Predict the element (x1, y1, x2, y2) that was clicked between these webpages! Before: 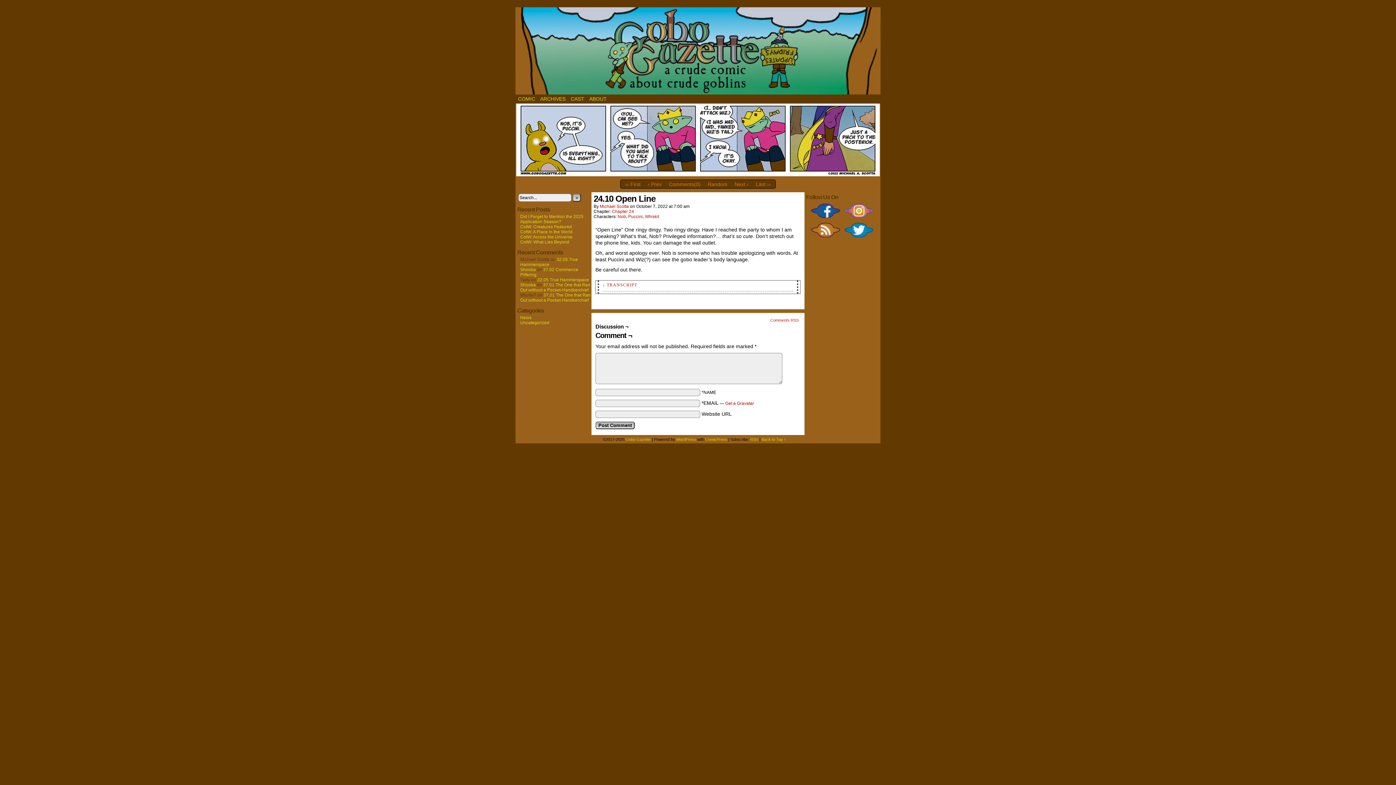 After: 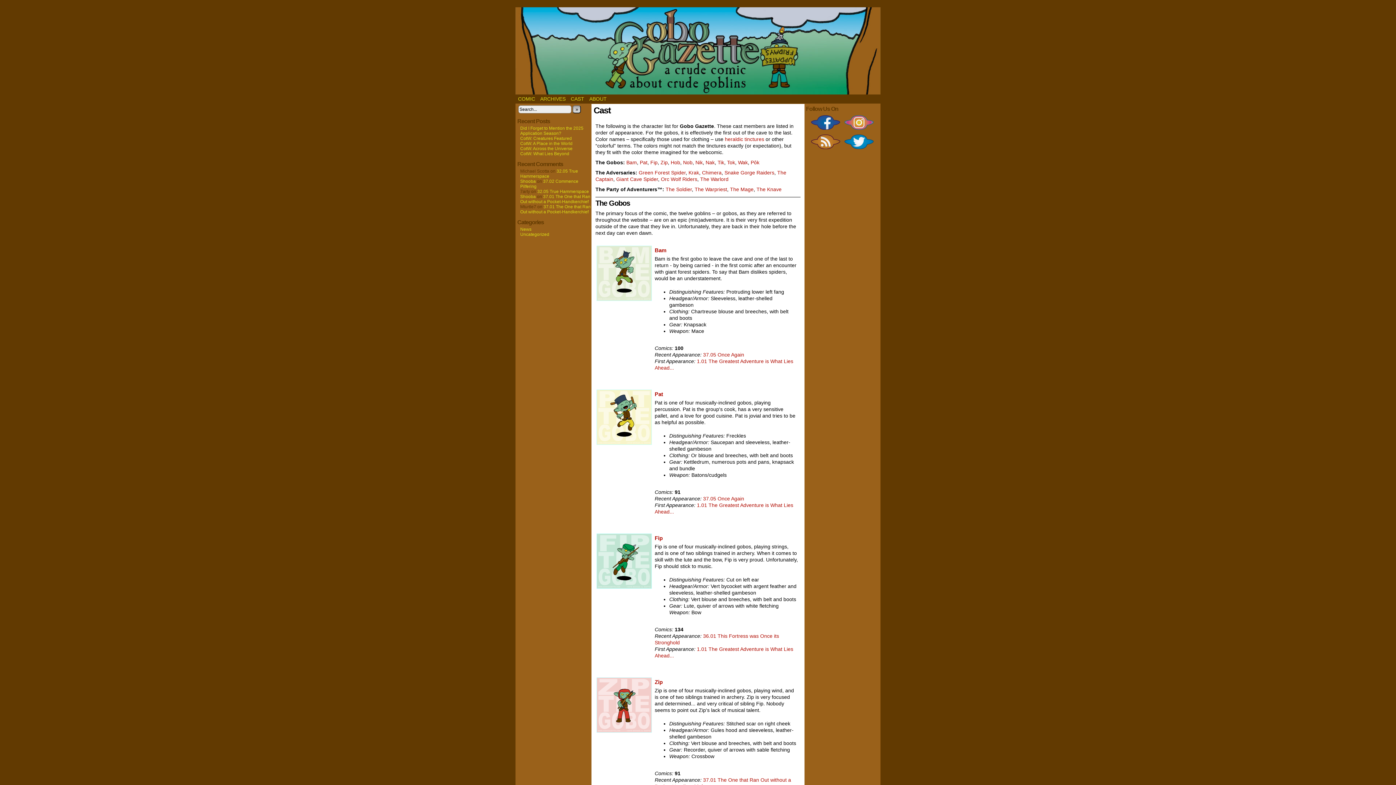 Action: label: CAST bbox: (568, 94, 586, 103)